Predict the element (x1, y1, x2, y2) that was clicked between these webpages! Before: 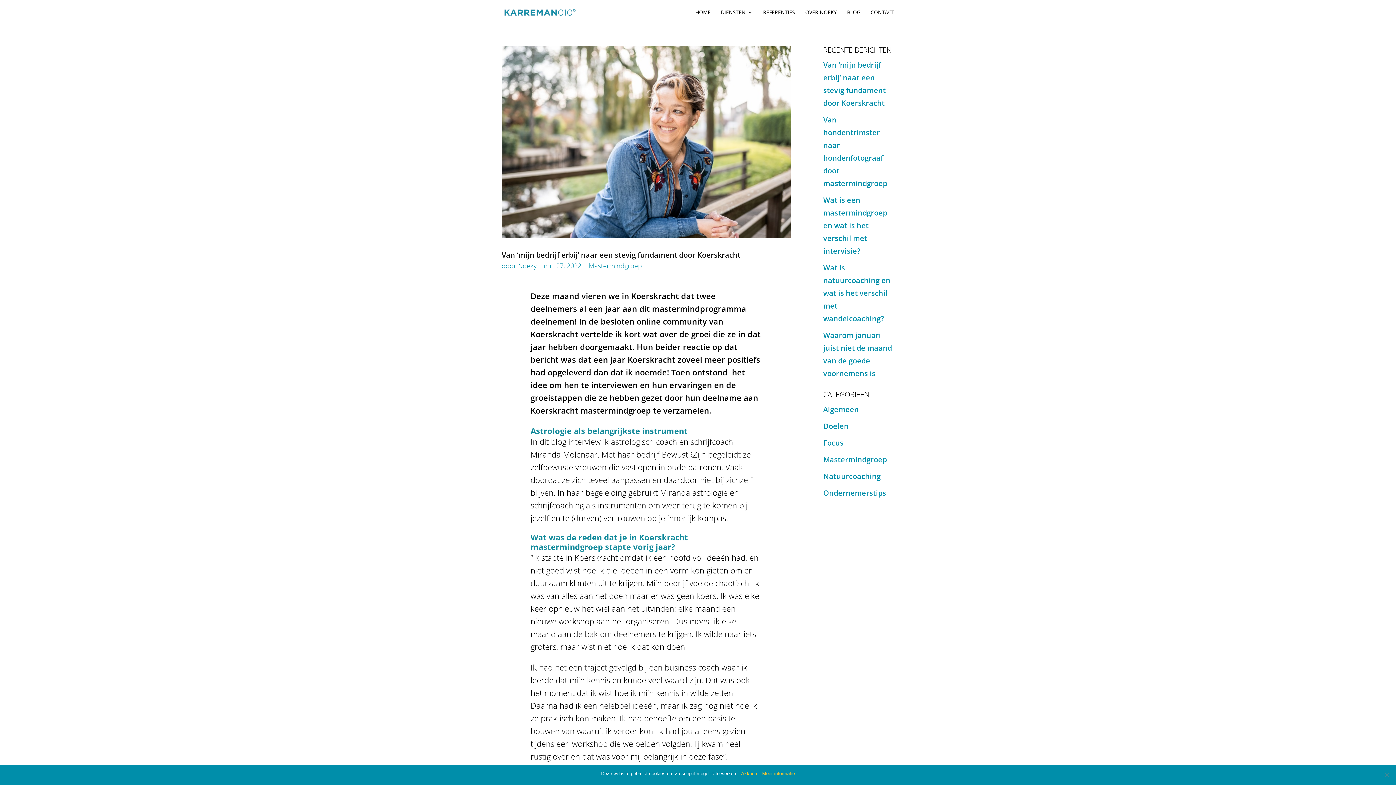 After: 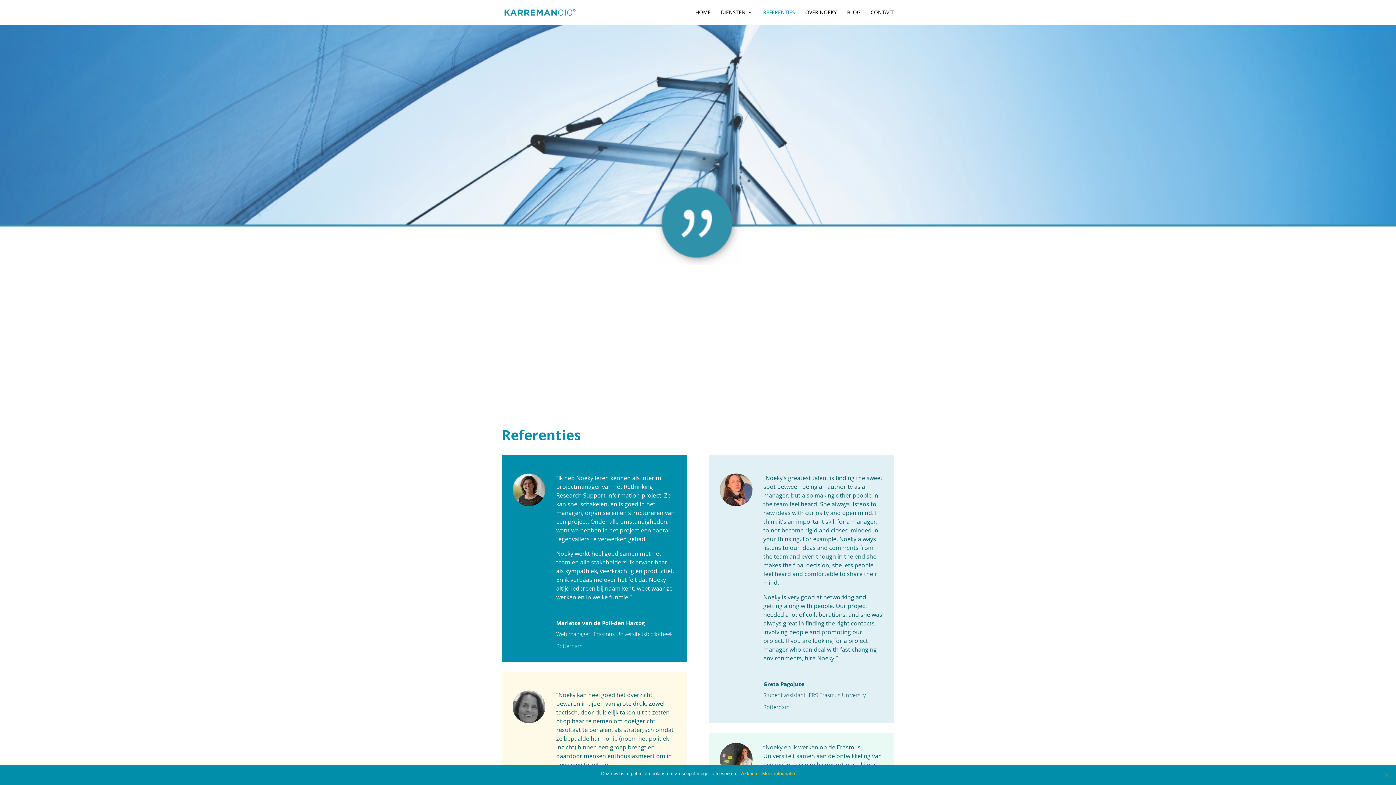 Action: label: REFERENTIES bbox: (763, 9, 795, 24)